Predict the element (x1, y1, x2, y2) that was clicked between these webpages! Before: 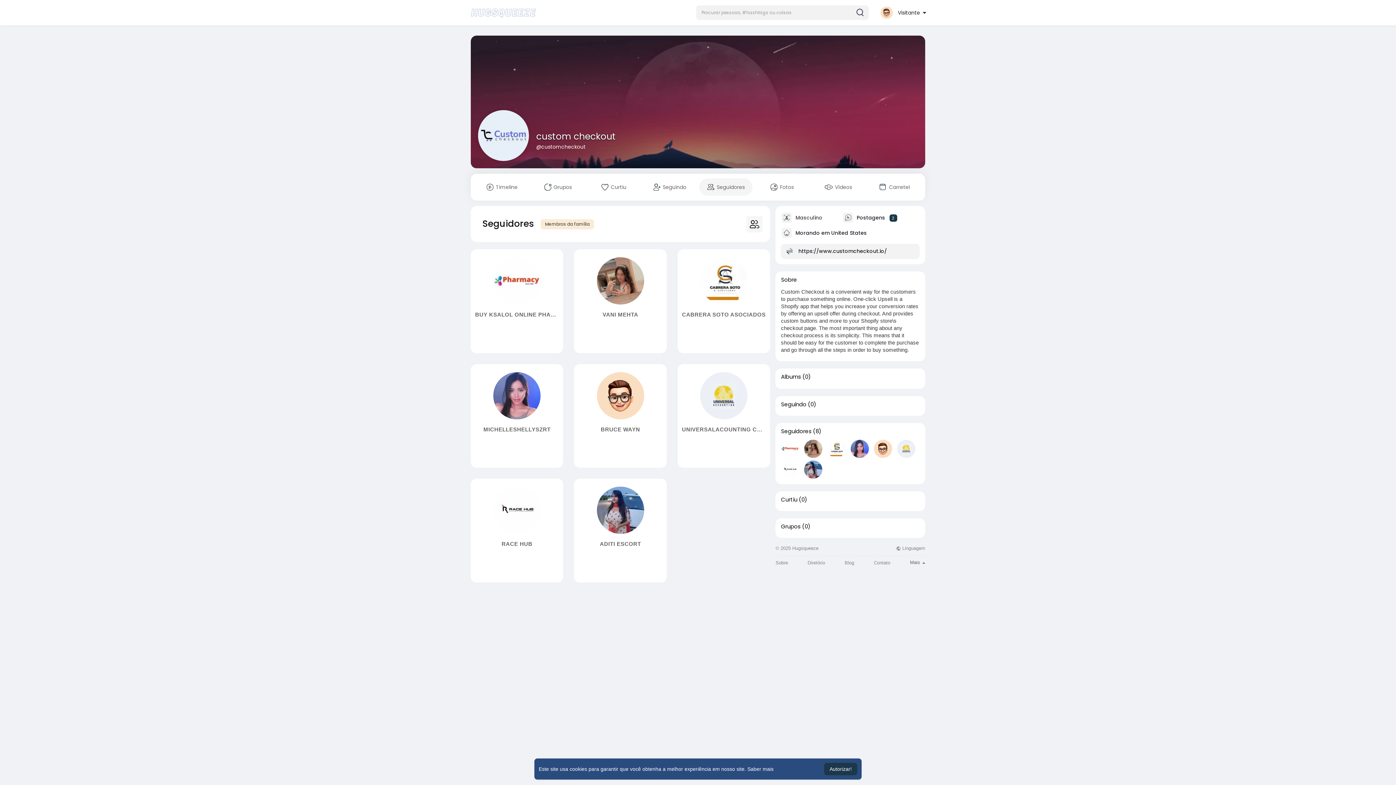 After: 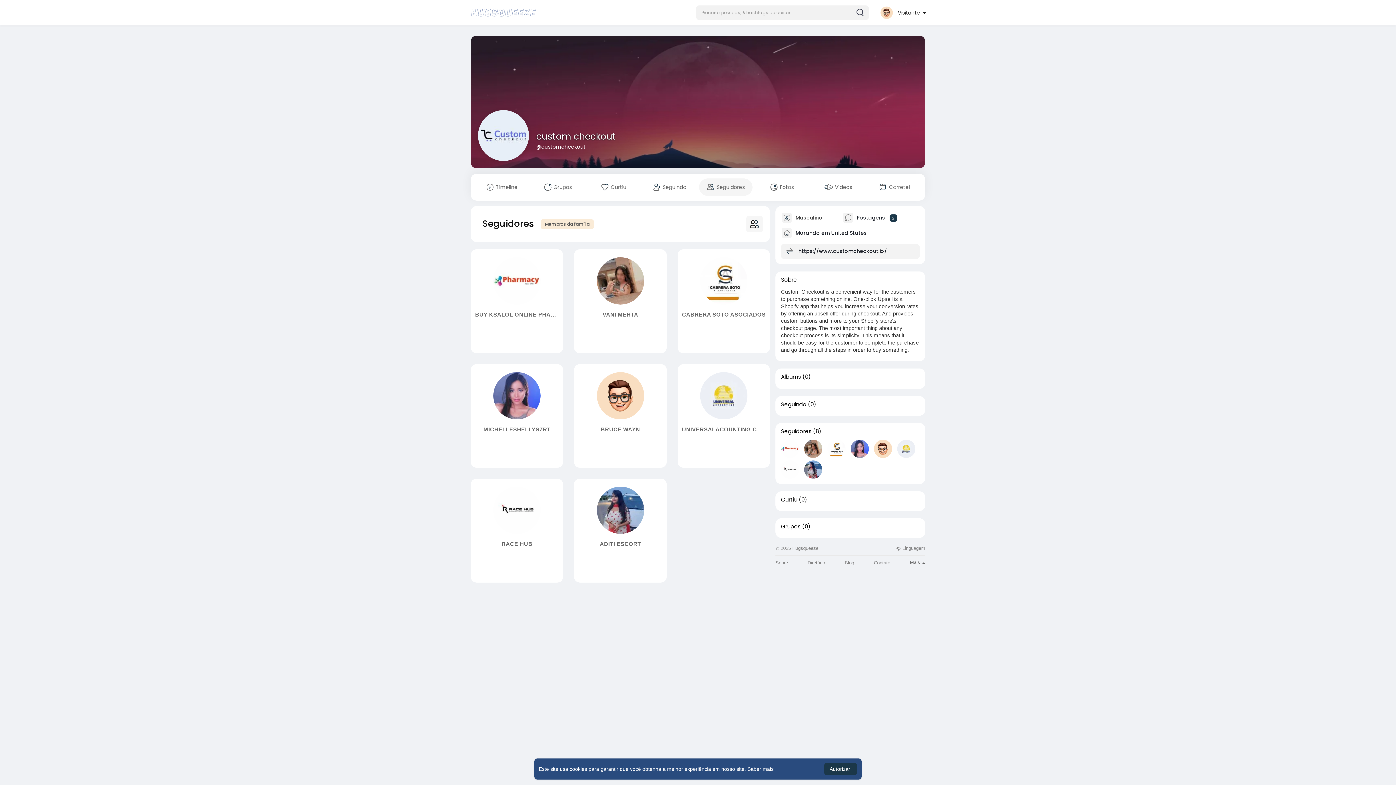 Action: label: Seguidores bbox: (781, 428, 811, 434)